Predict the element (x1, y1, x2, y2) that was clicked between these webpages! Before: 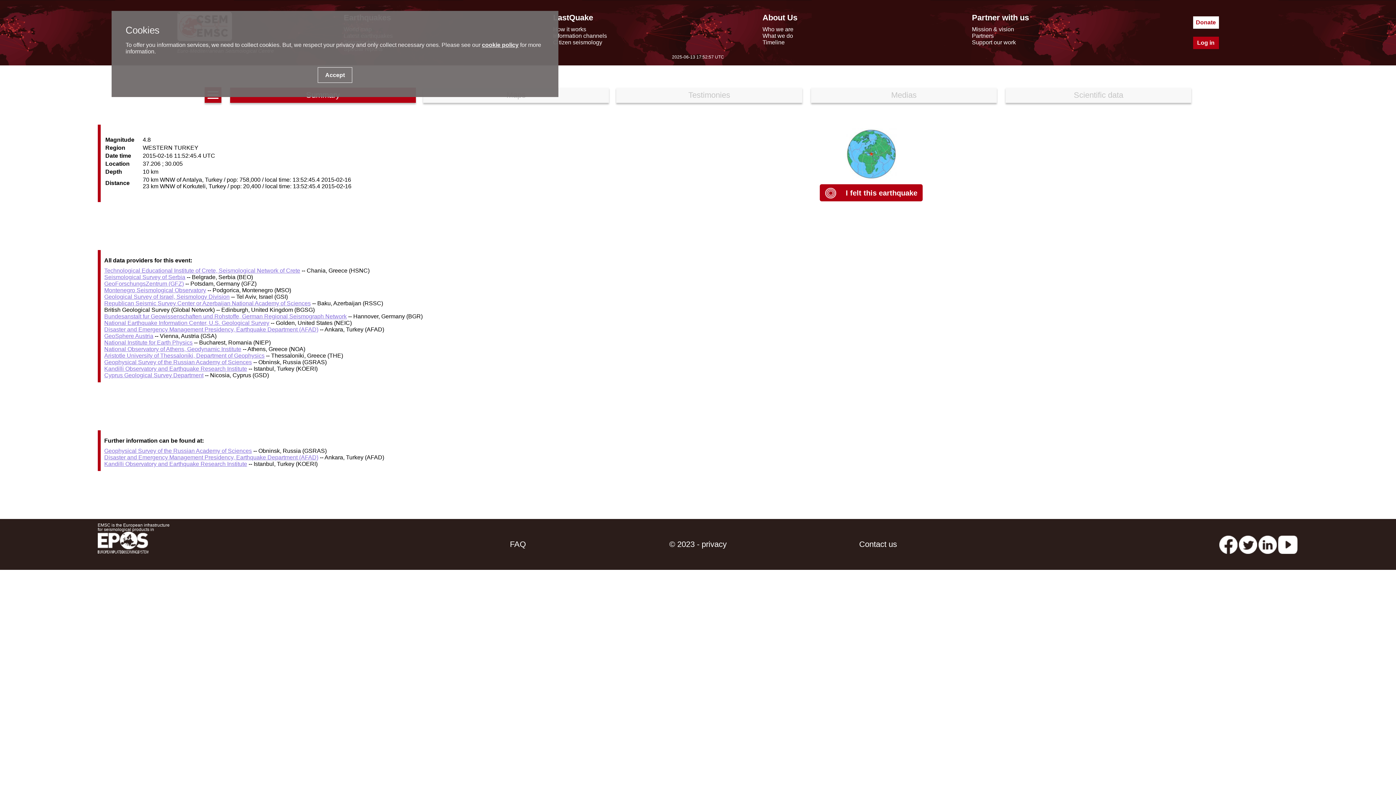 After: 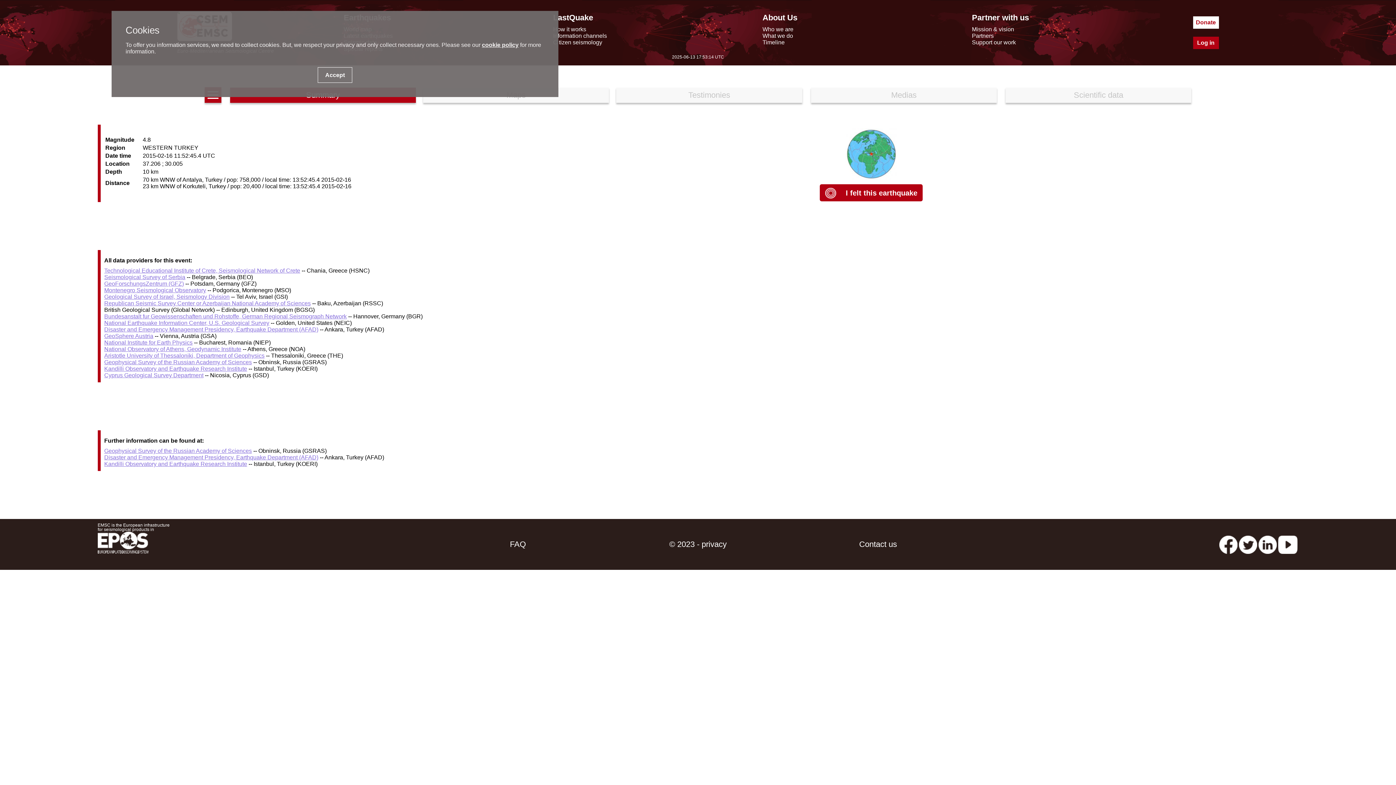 Action: bbox: (1278, 539, 1297, 549) label: youtube EuroMSC